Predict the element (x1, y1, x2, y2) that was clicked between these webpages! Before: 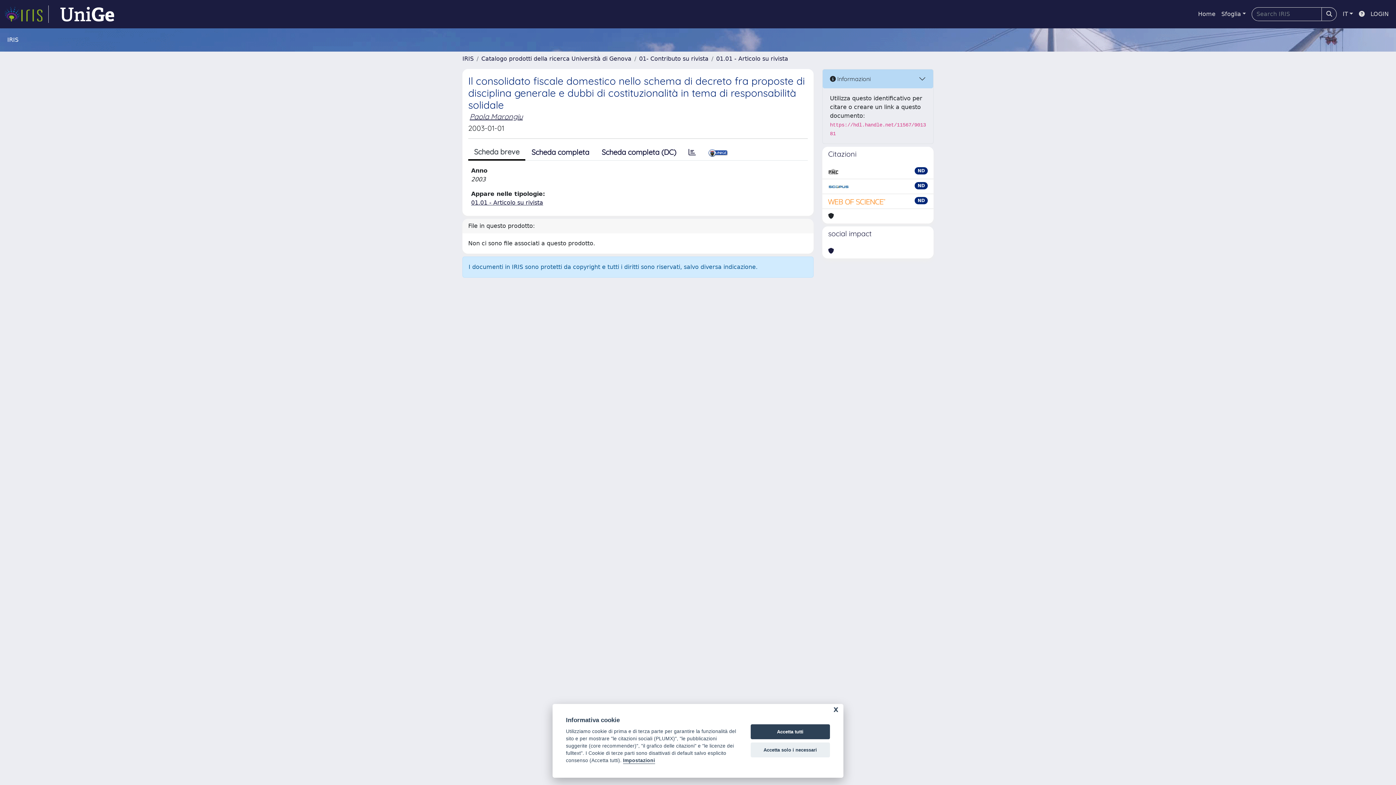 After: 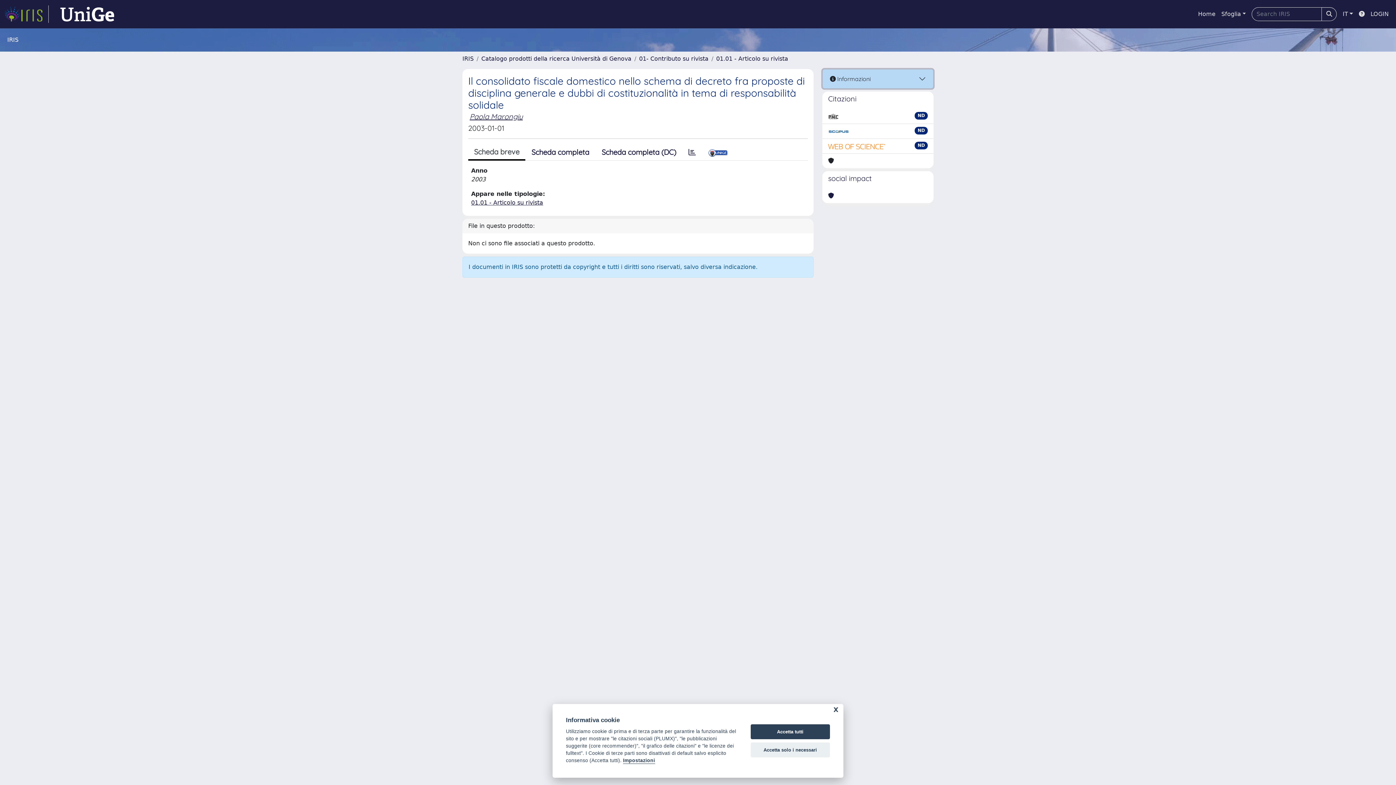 Action: label:  Informazioni bbox: (822, 69, 933, 88)